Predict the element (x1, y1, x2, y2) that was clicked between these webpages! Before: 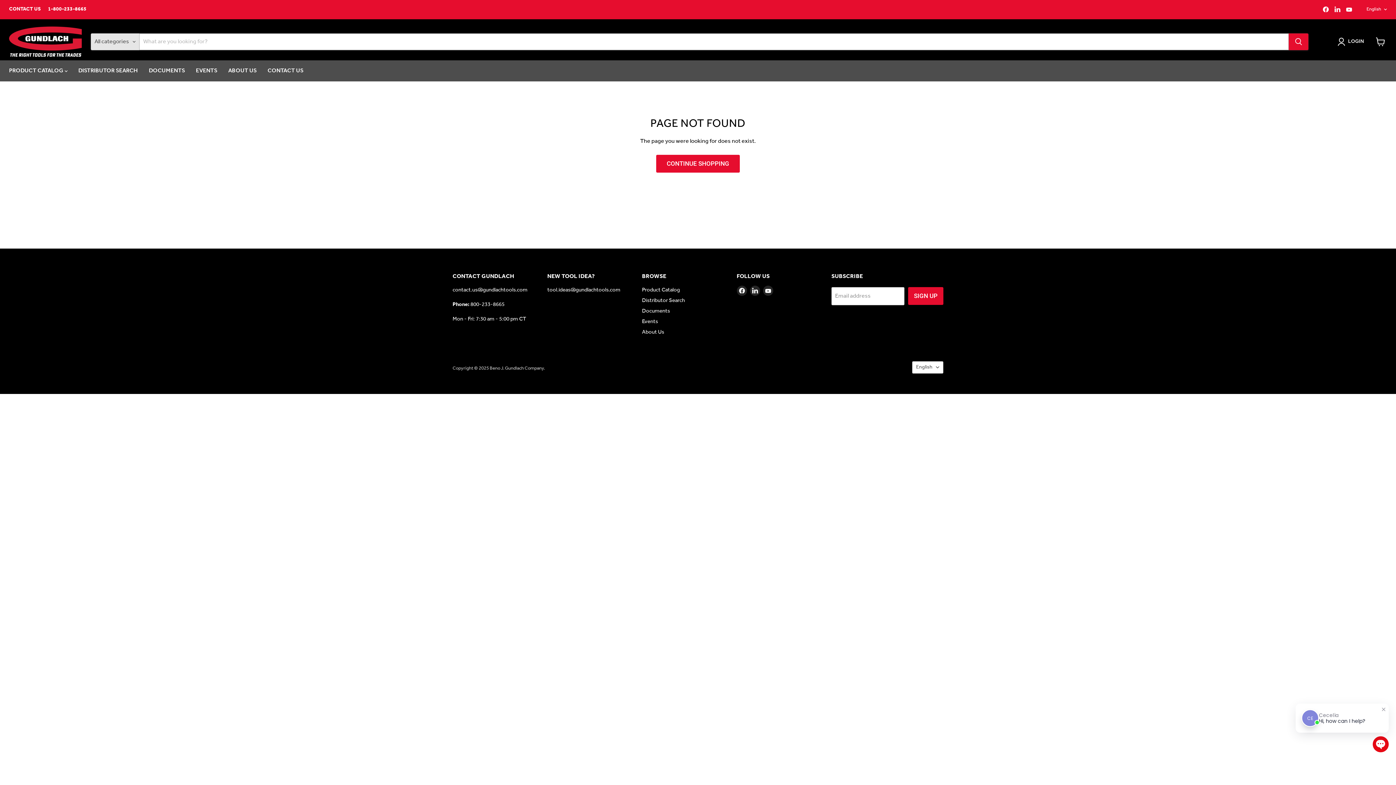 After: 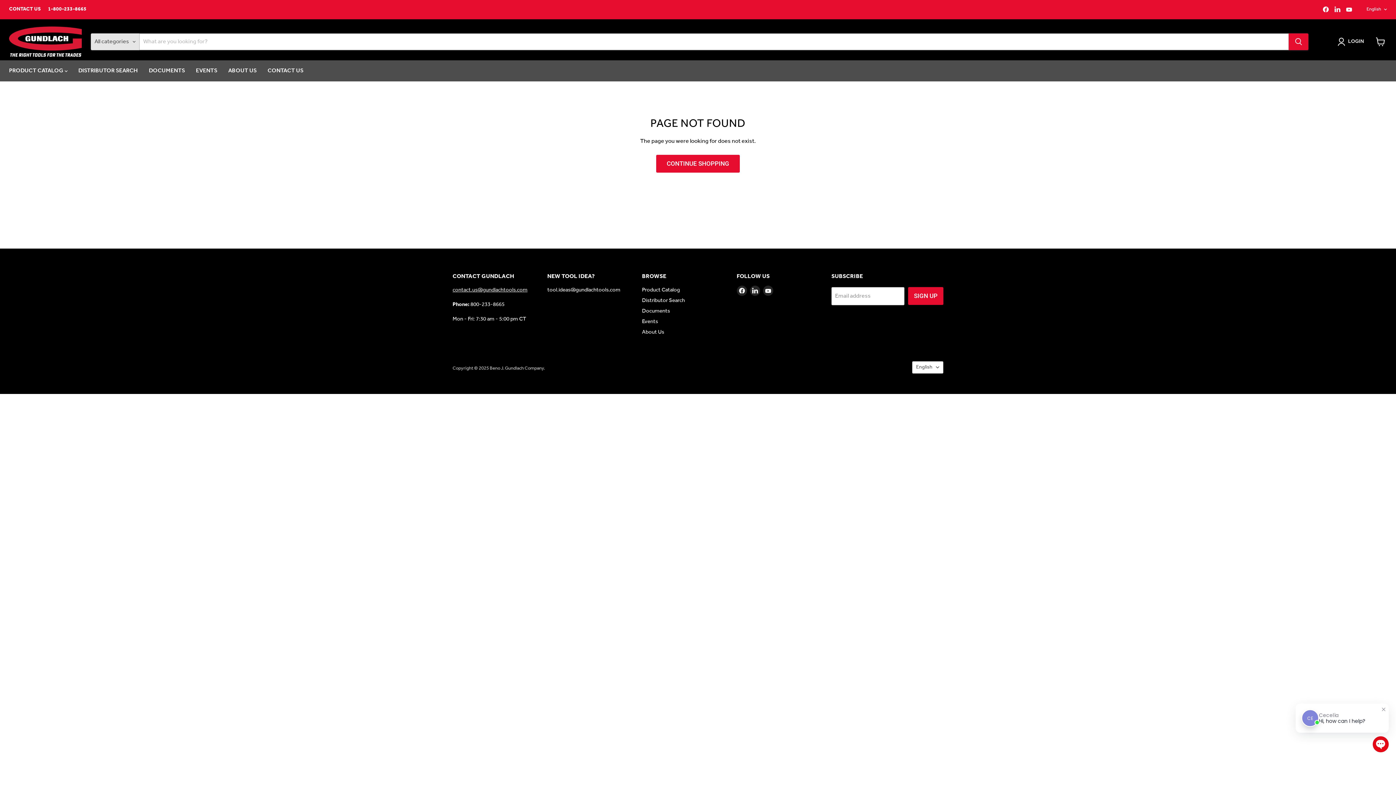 Action: bbox: (452, 284, 527, 295) label: contact.us@gundlachtools.com